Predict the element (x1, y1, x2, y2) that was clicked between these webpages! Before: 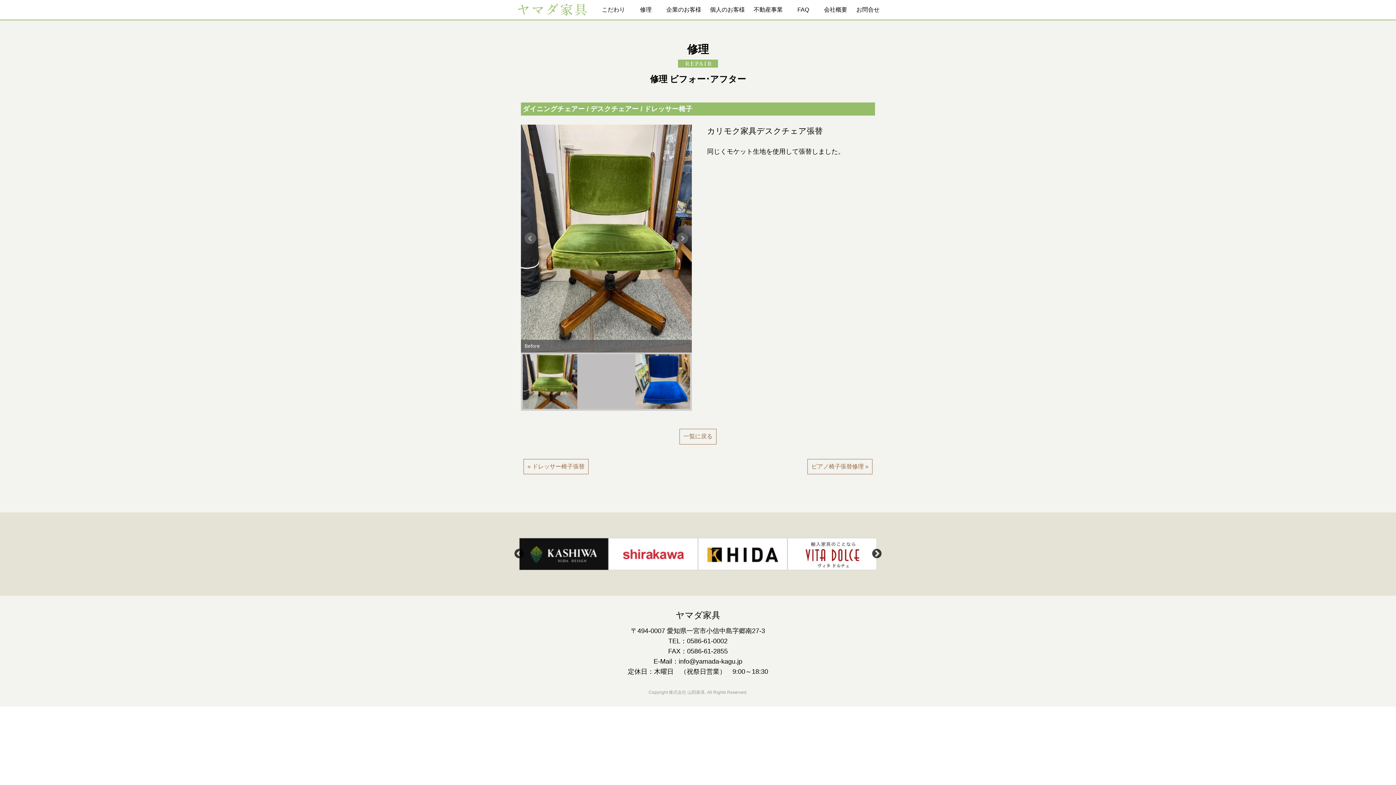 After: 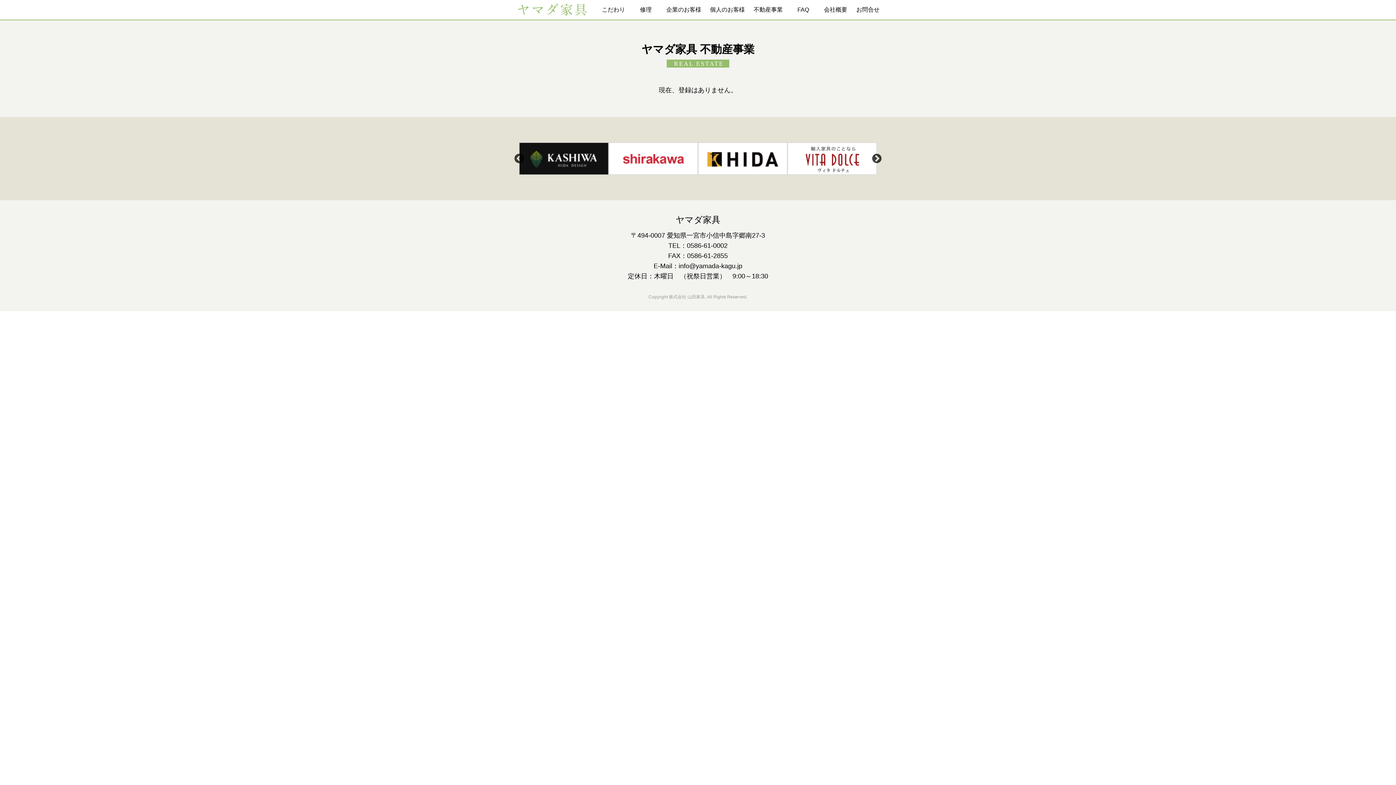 Action: bbox: (750, 0, 786, 19) label: 不動産事業